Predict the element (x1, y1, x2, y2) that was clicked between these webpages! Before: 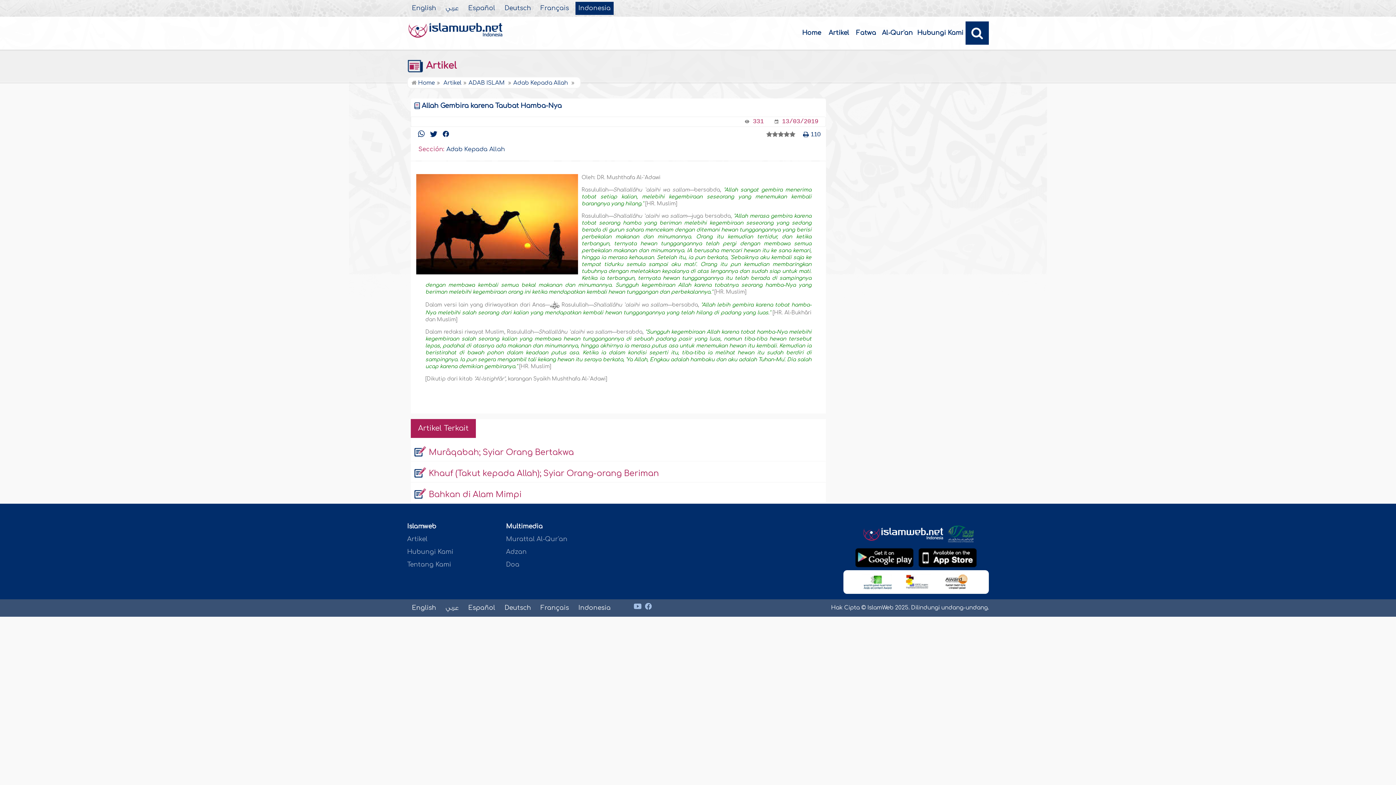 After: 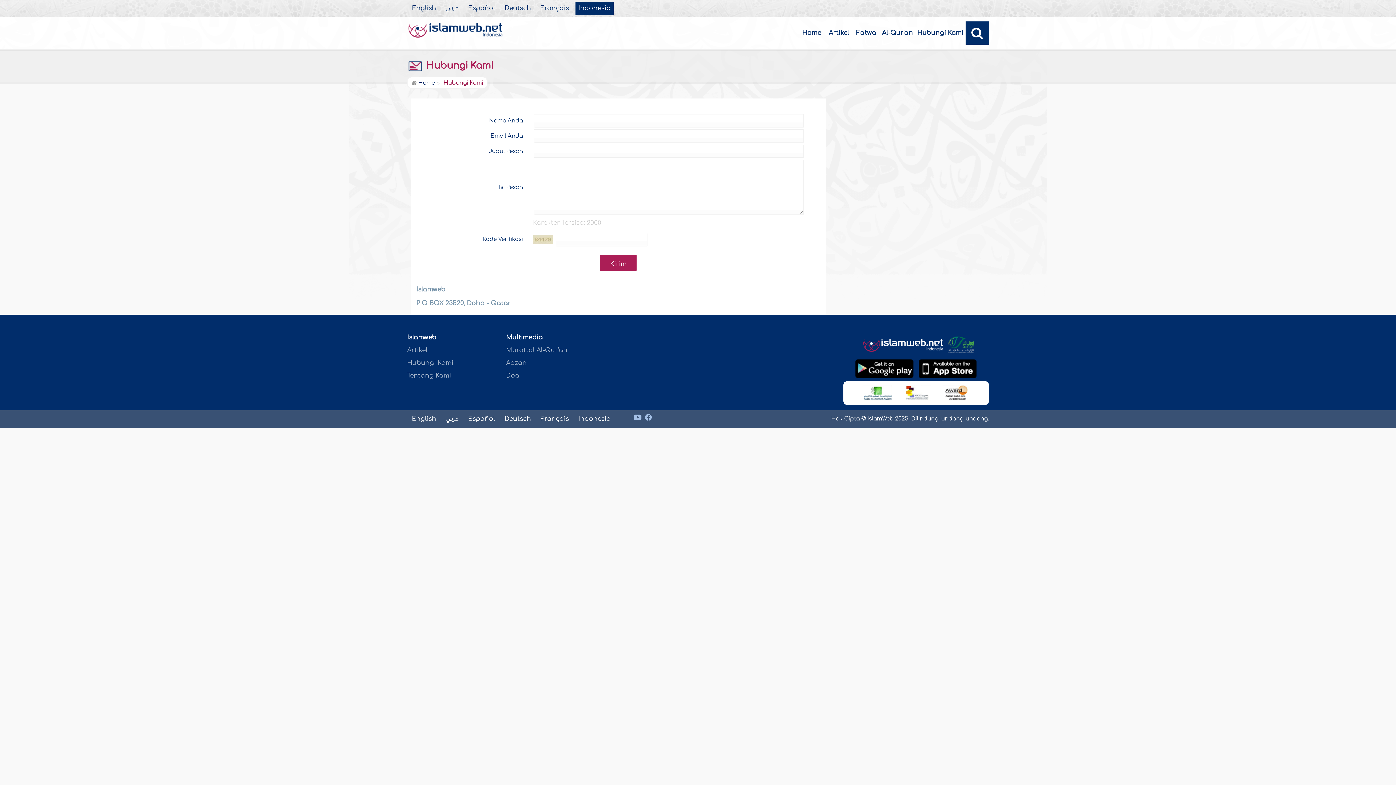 Action: bbox: (407, 548, 453, 555) label: Hubungi Kami